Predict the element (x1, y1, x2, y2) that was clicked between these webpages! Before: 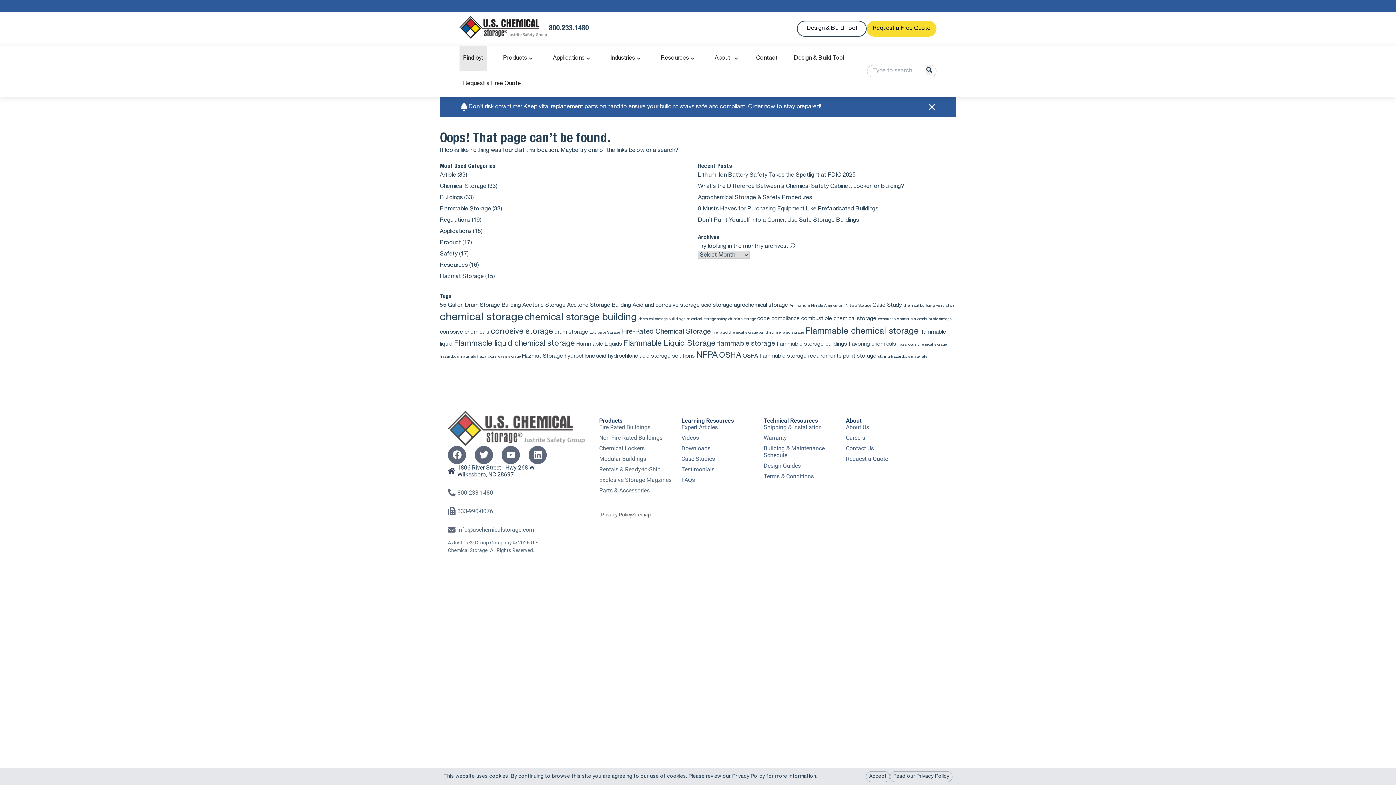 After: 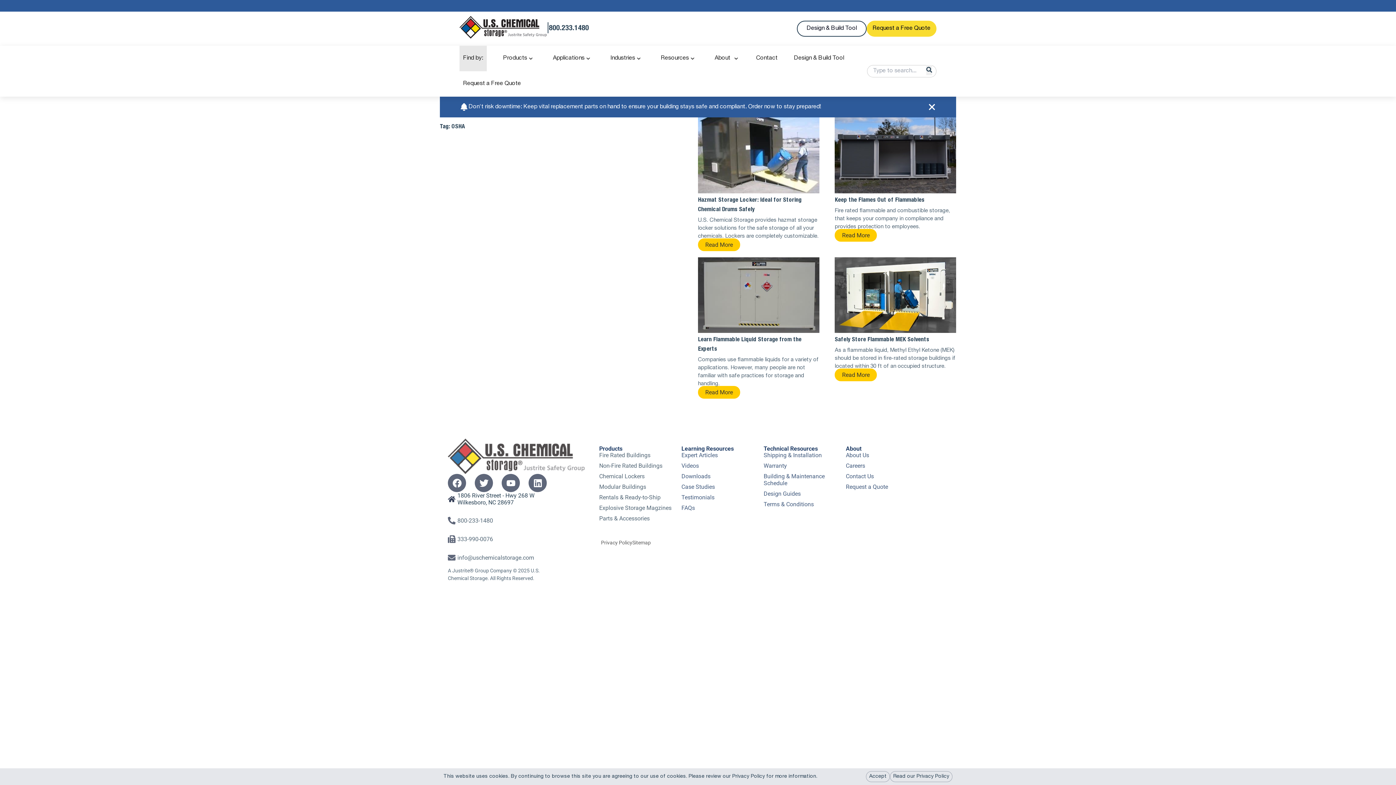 Action: label: OSHA (4 items) bbox: (719, 352, 741, 360)